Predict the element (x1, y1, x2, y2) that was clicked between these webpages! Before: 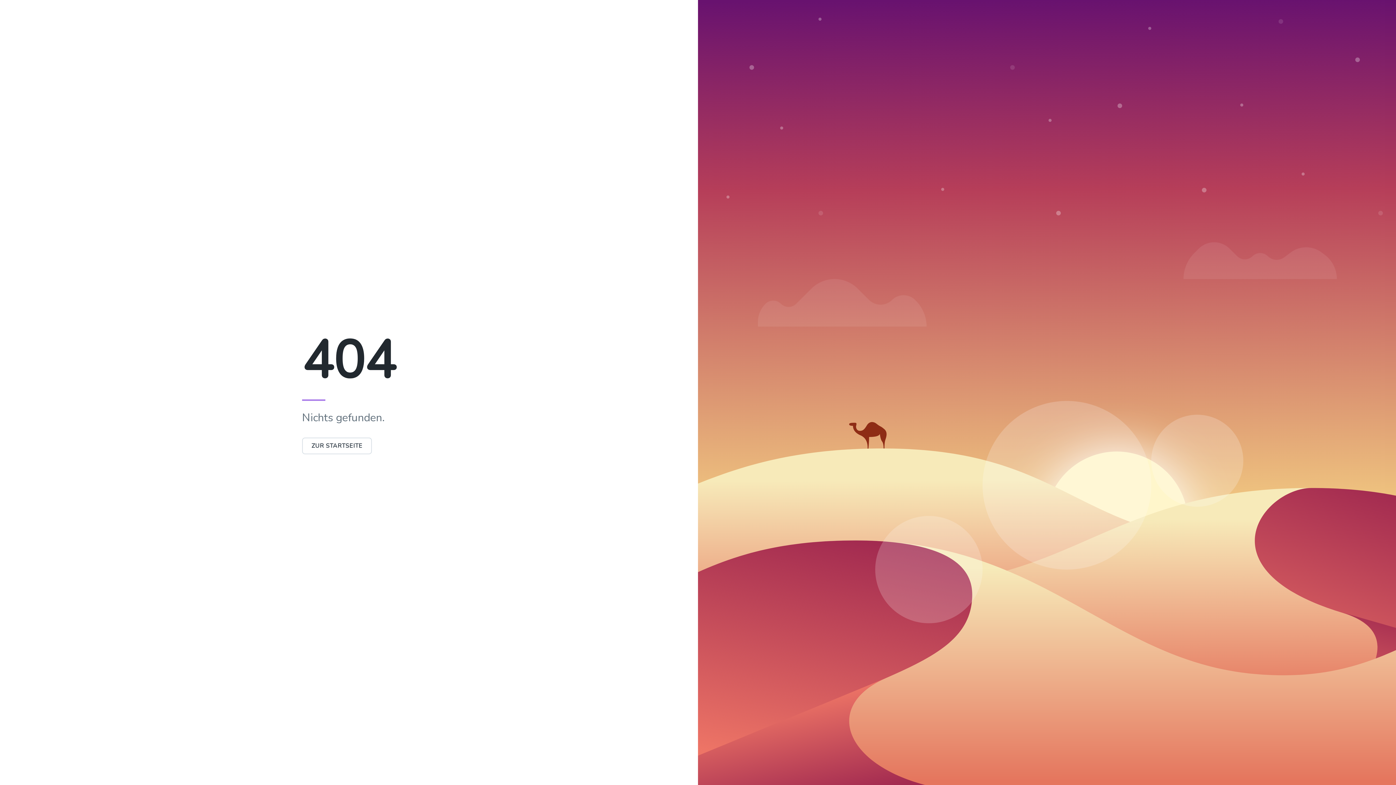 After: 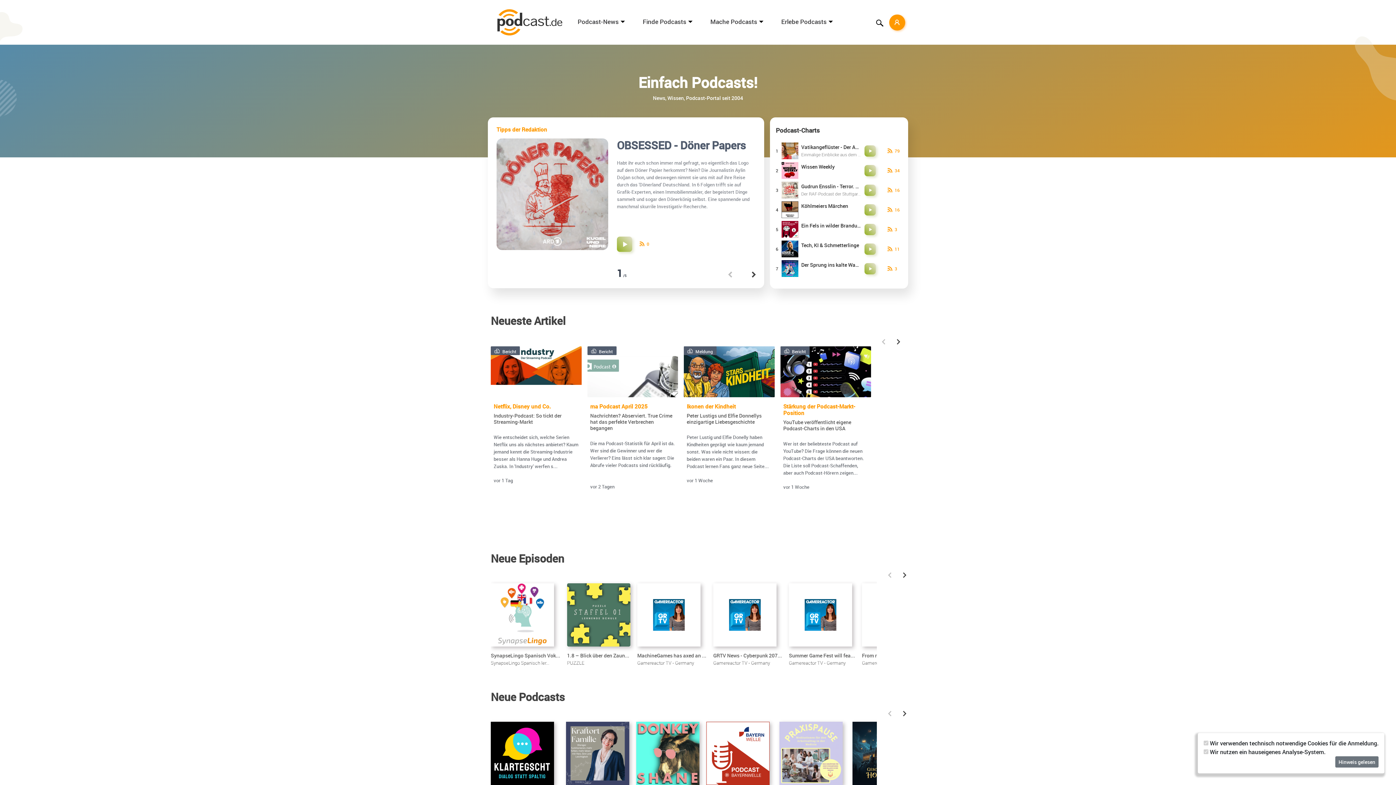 Action: bbox: (302, 437, 372, 454) label: ZUR STARTSEITE